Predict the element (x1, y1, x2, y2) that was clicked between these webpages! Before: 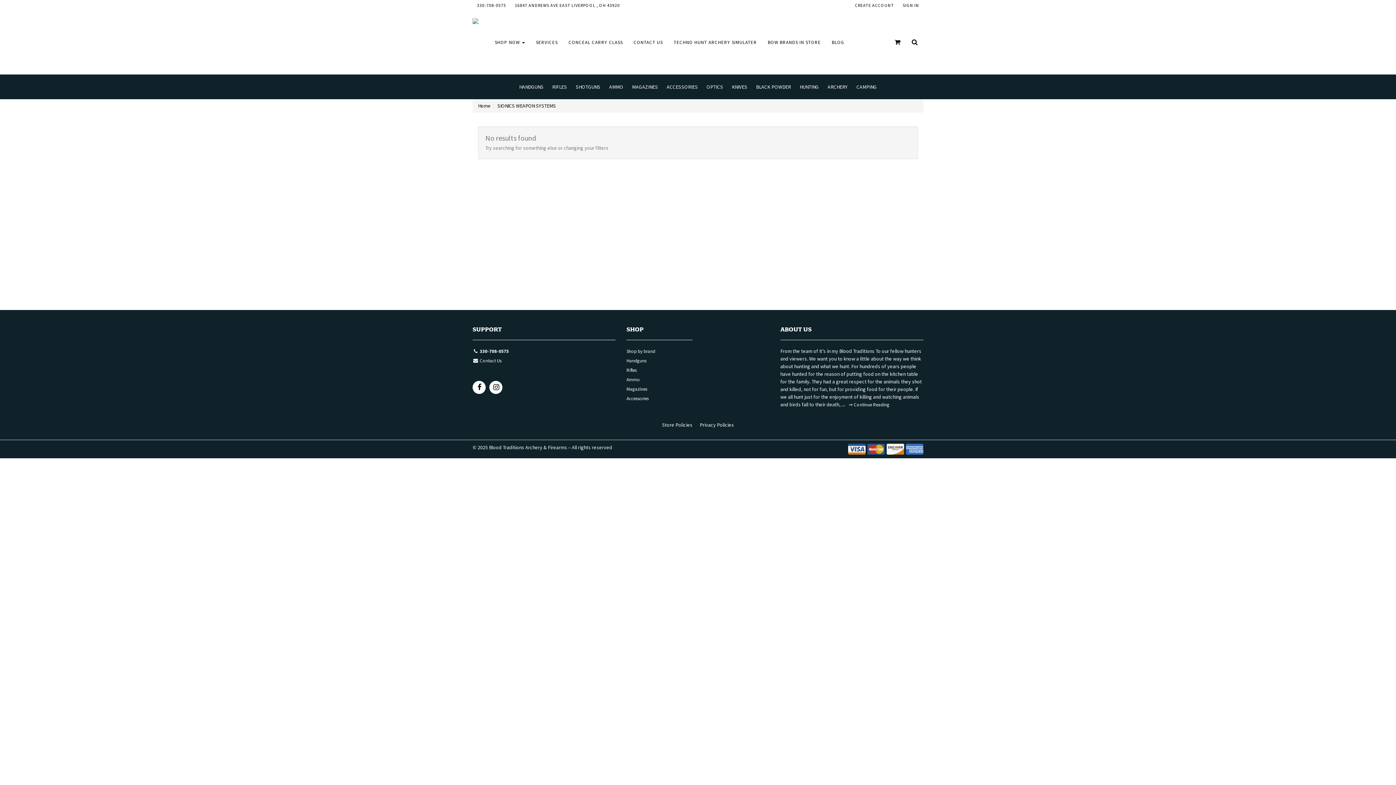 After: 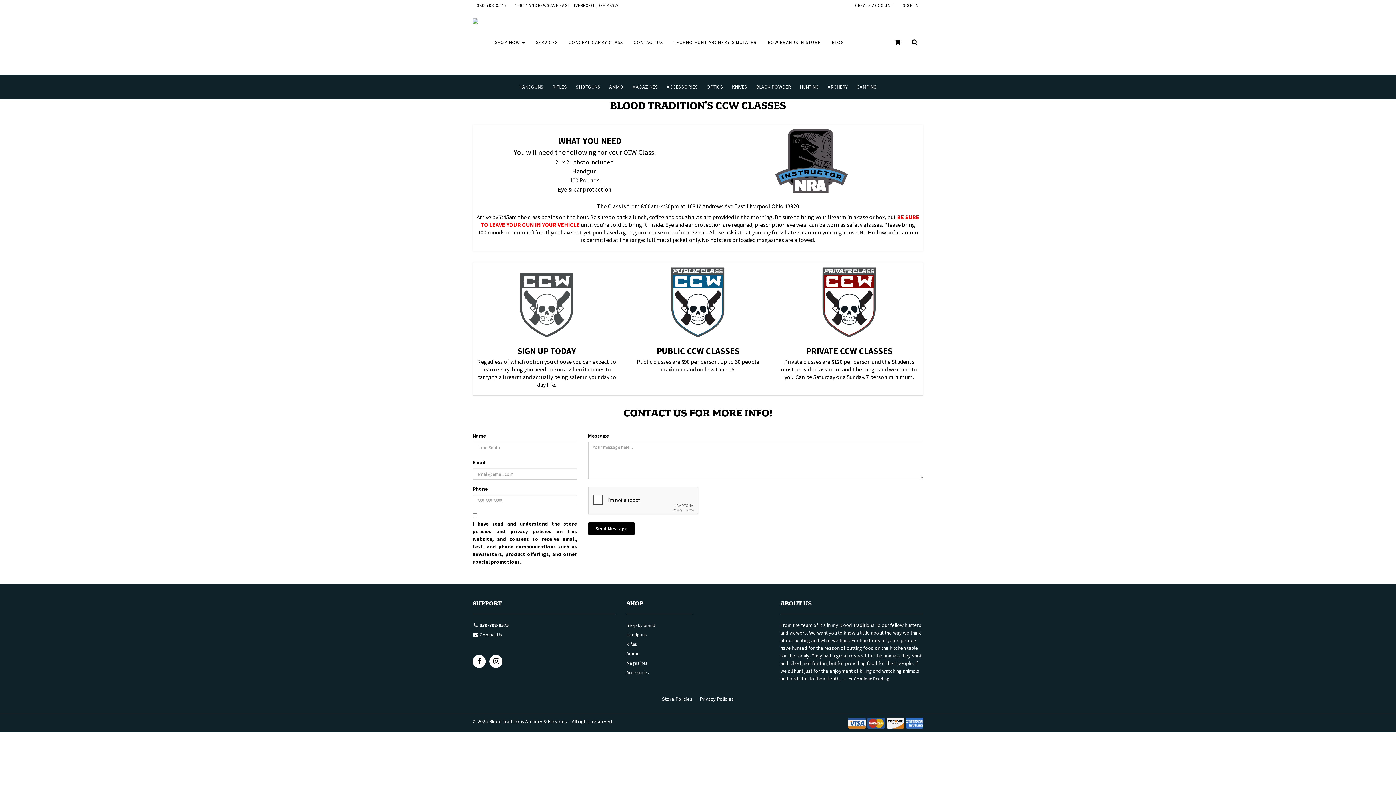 Action: bbox: (563, 10, 628, 74) label: CONCEAL CARRY CLASS